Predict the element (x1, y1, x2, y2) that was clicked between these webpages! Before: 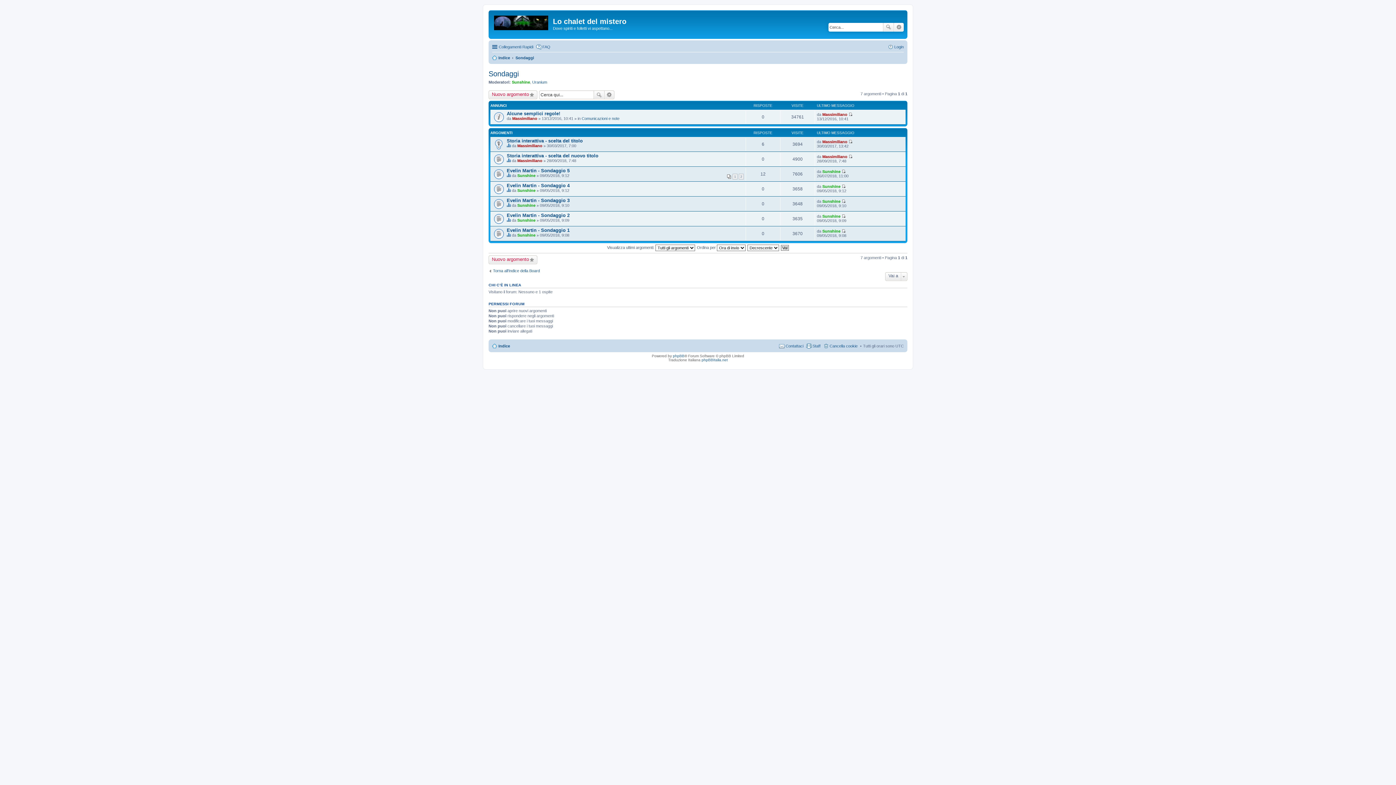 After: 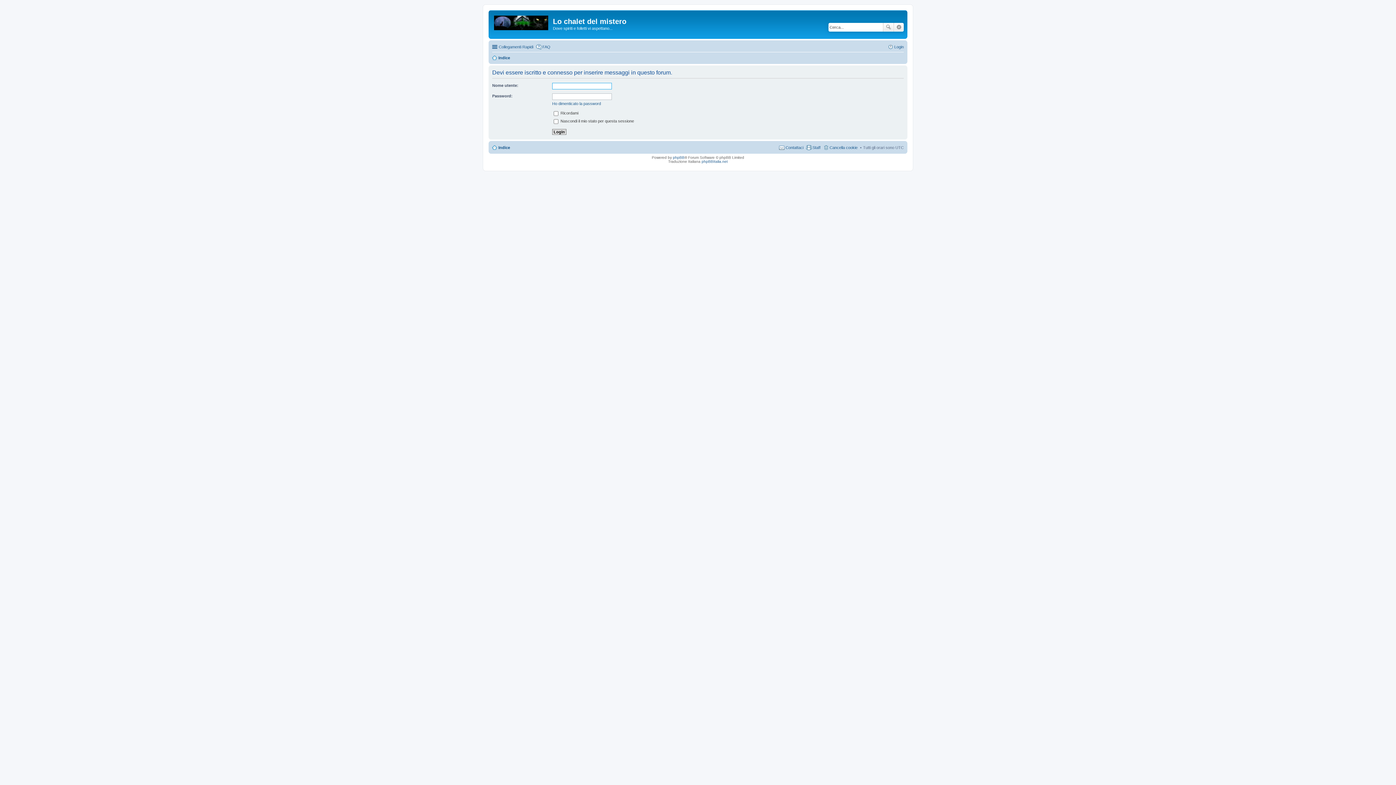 Action: label: Nuovo argomento bbox: (488, 90, 537, 99)